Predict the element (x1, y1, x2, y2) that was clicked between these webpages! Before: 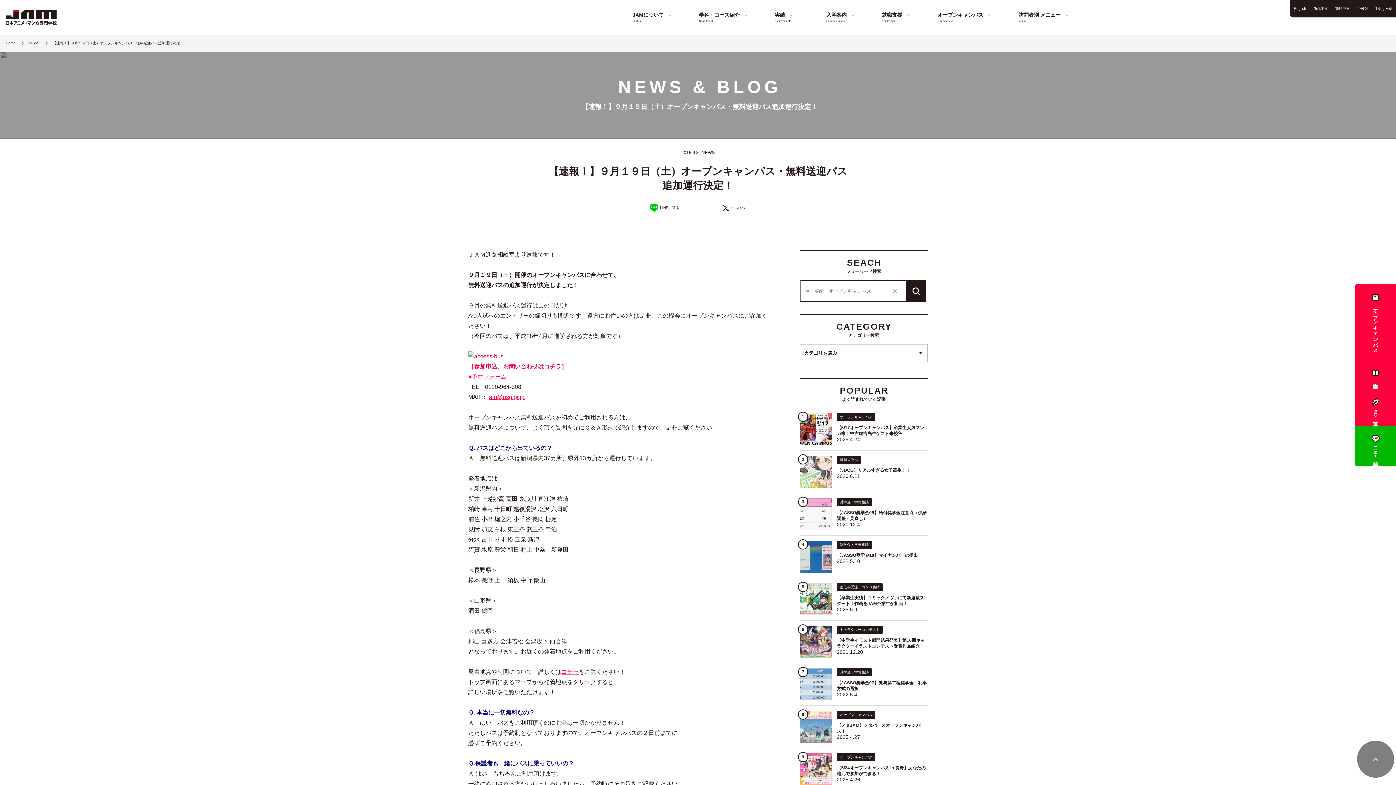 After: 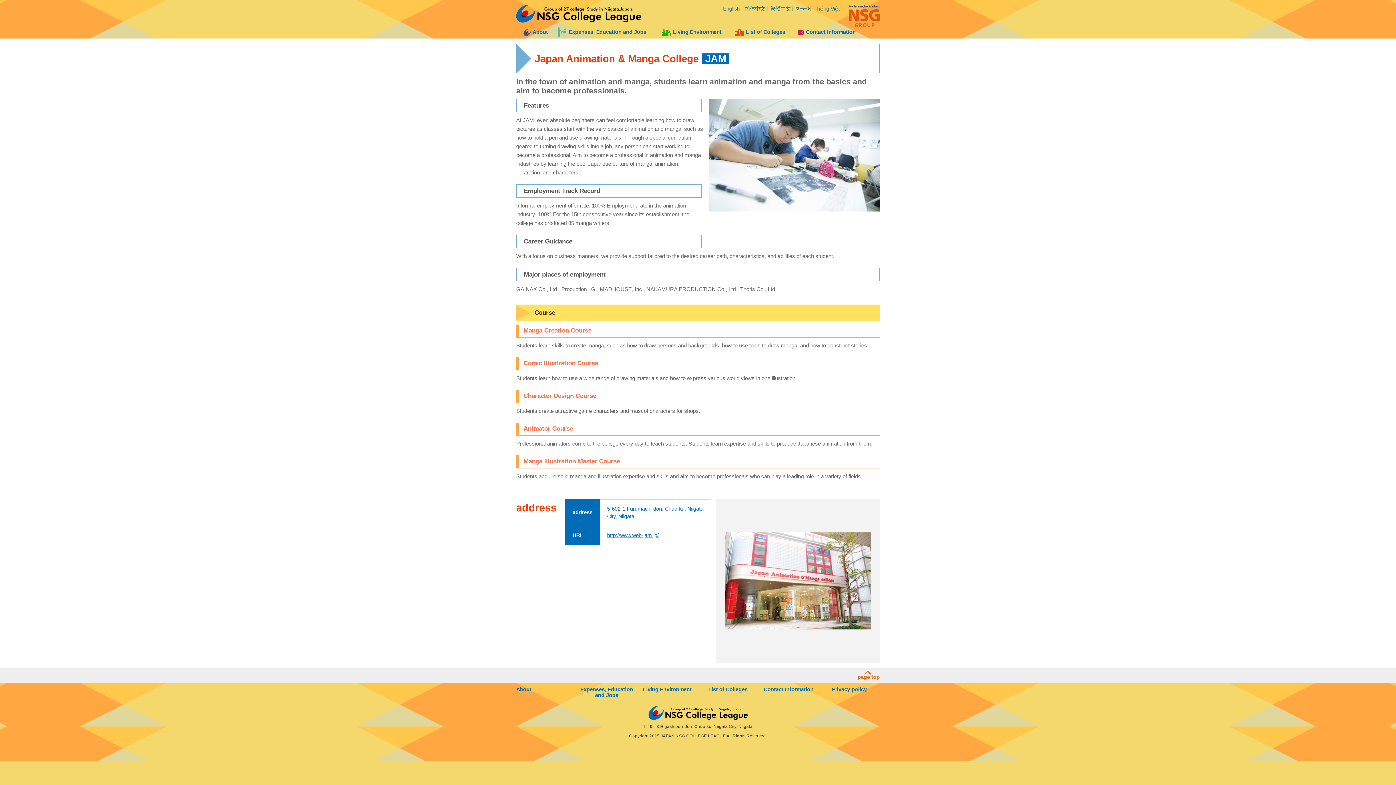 Action: bbox: (1290, 0, 1310, 17) label: English